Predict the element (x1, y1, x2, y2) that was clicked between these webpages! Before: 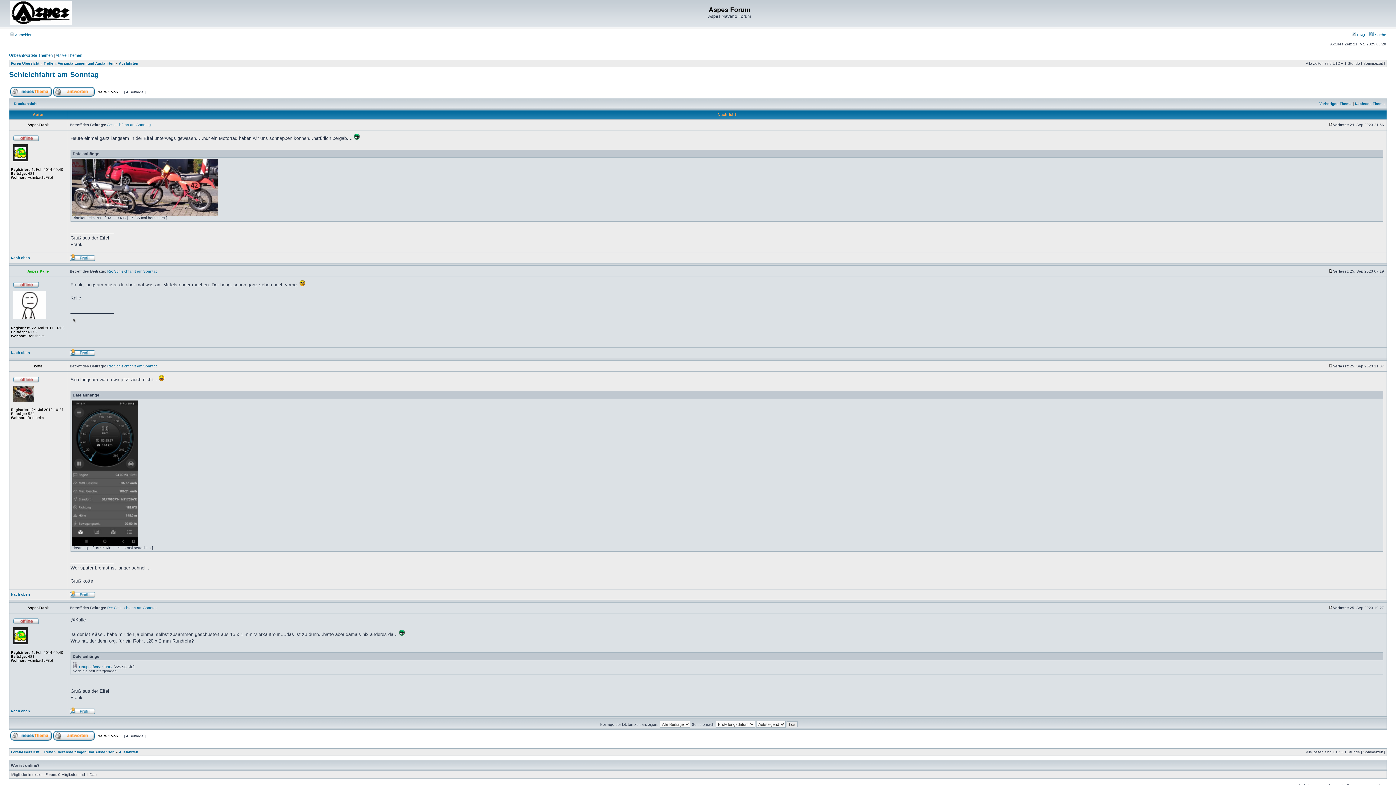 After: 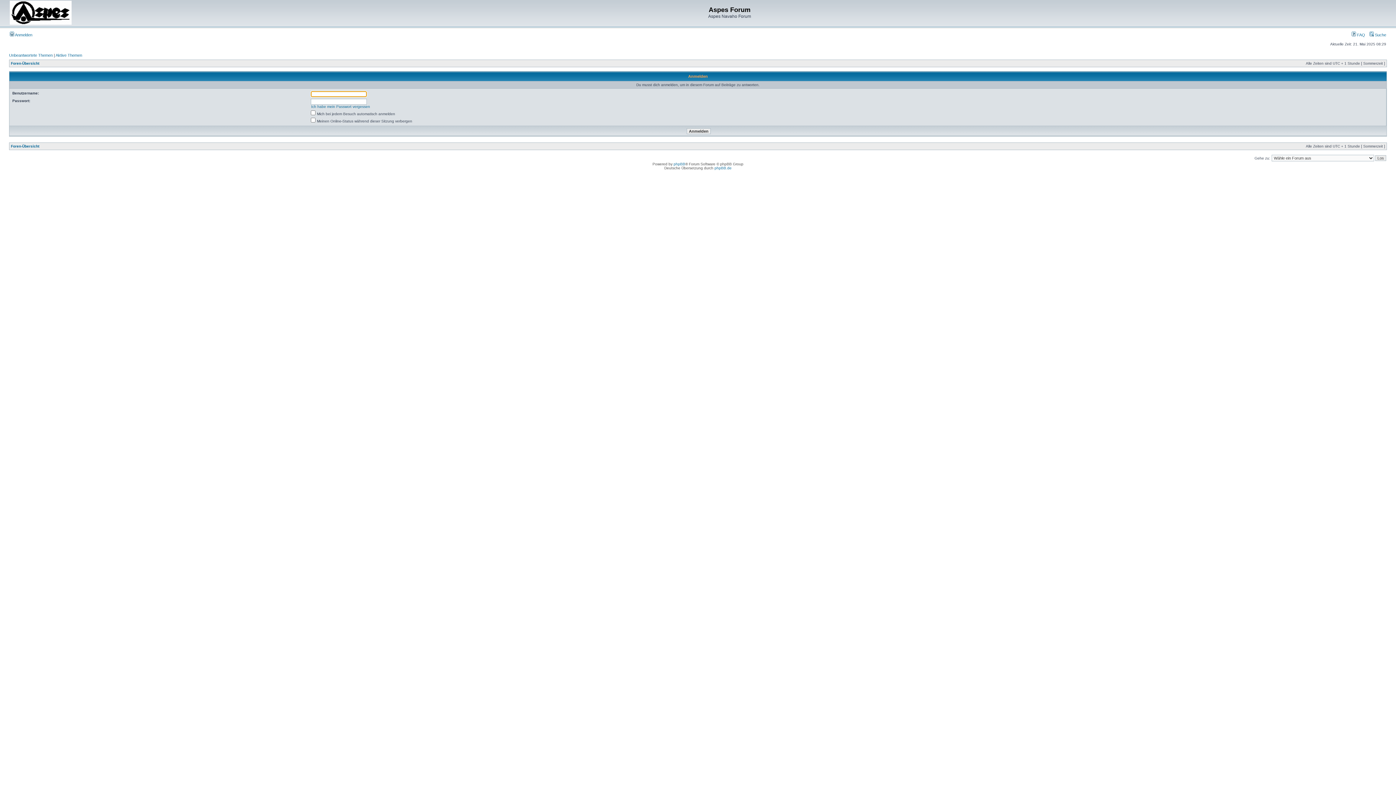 Action: bbox: (53, 93, 94, 97)